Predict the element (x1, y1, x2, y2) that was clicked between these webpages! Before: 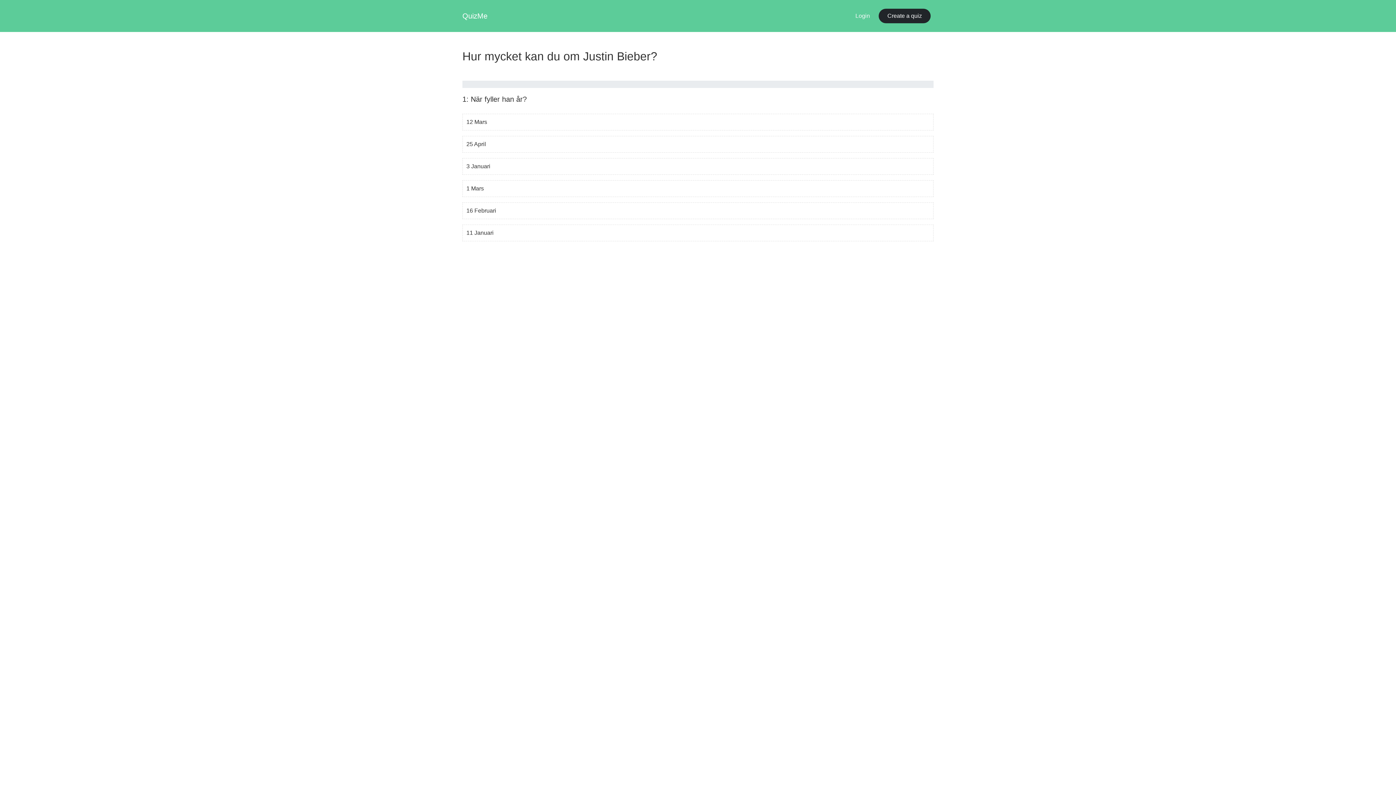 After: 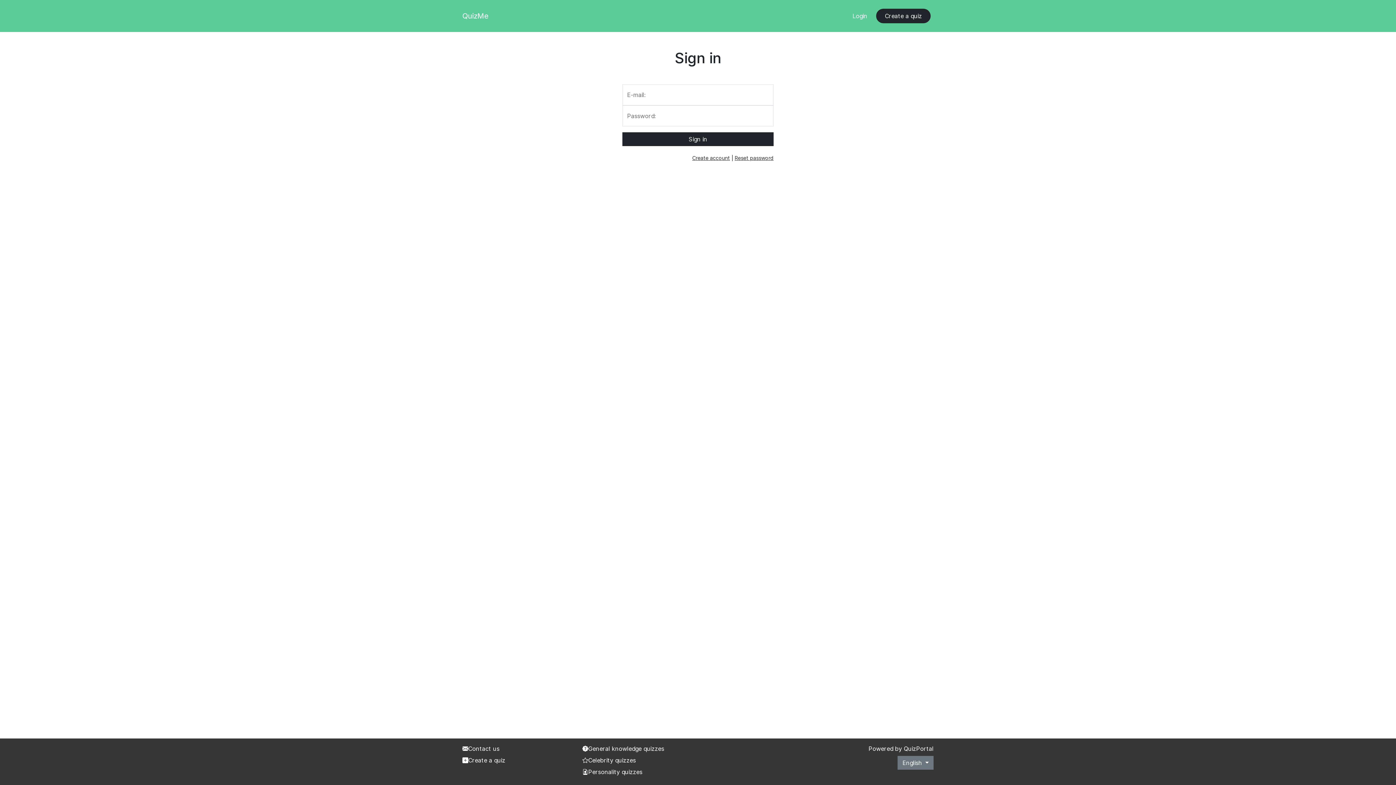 Action: label: Login bbox: (852, 8, 873, 23)